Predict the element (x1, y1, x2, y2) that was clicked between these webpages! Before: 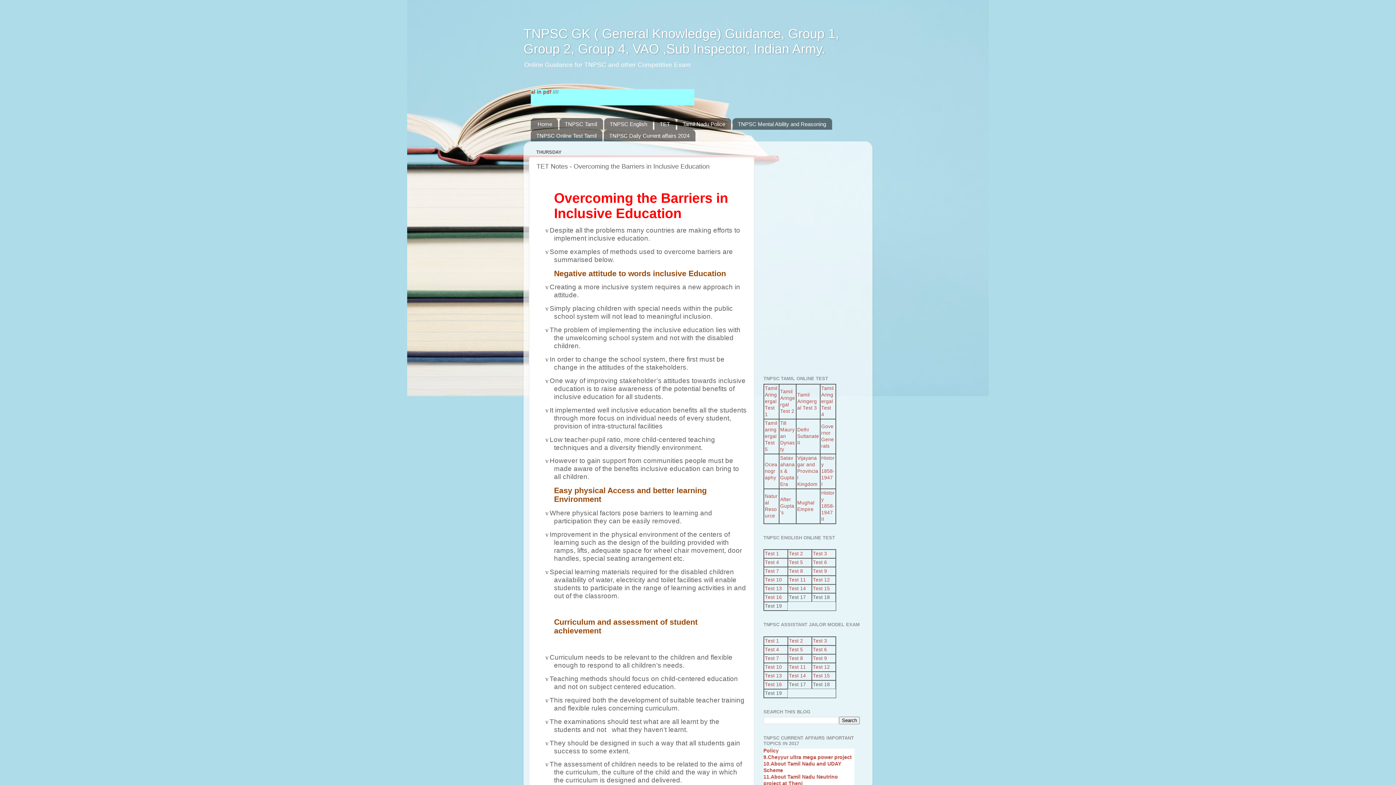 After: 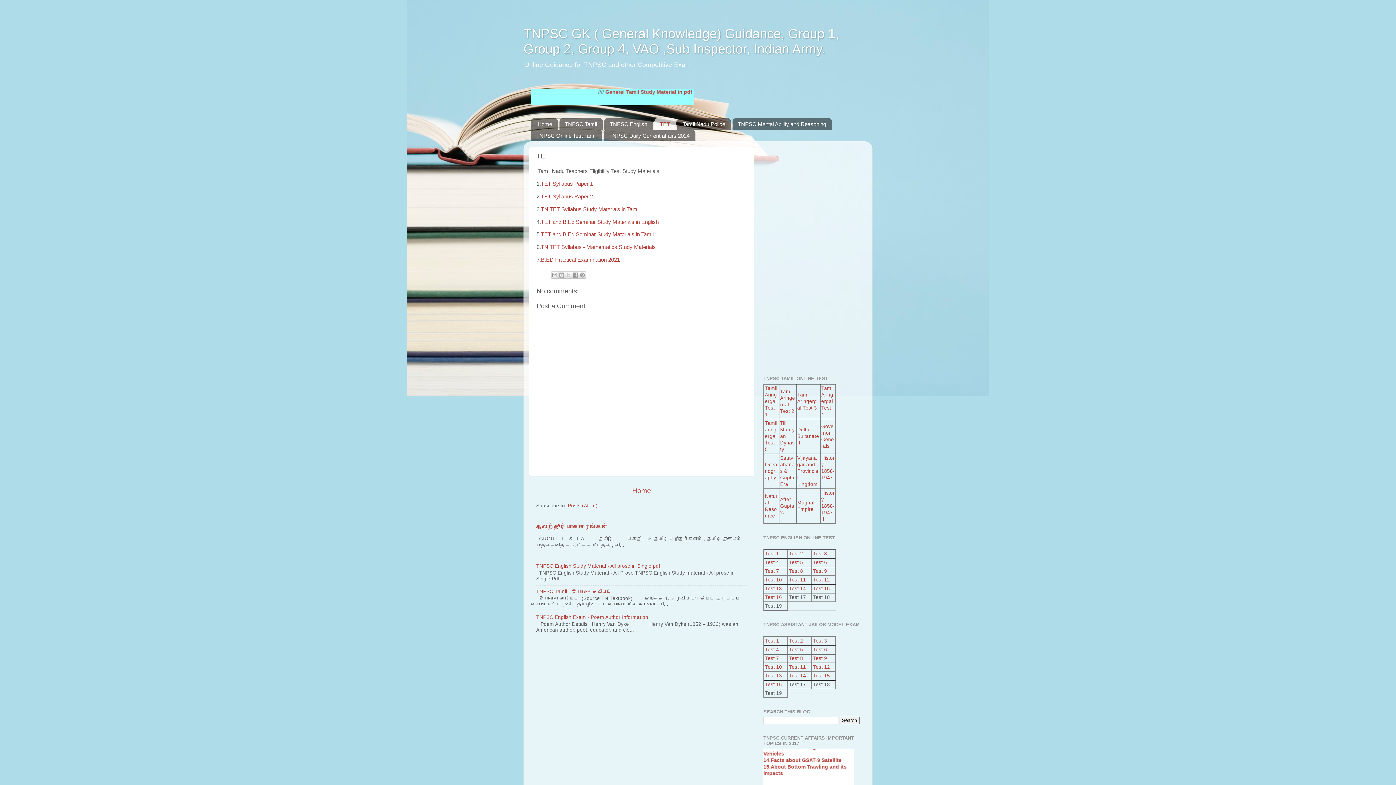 Action: label: TET bbox: (654, 118, 676, 129)